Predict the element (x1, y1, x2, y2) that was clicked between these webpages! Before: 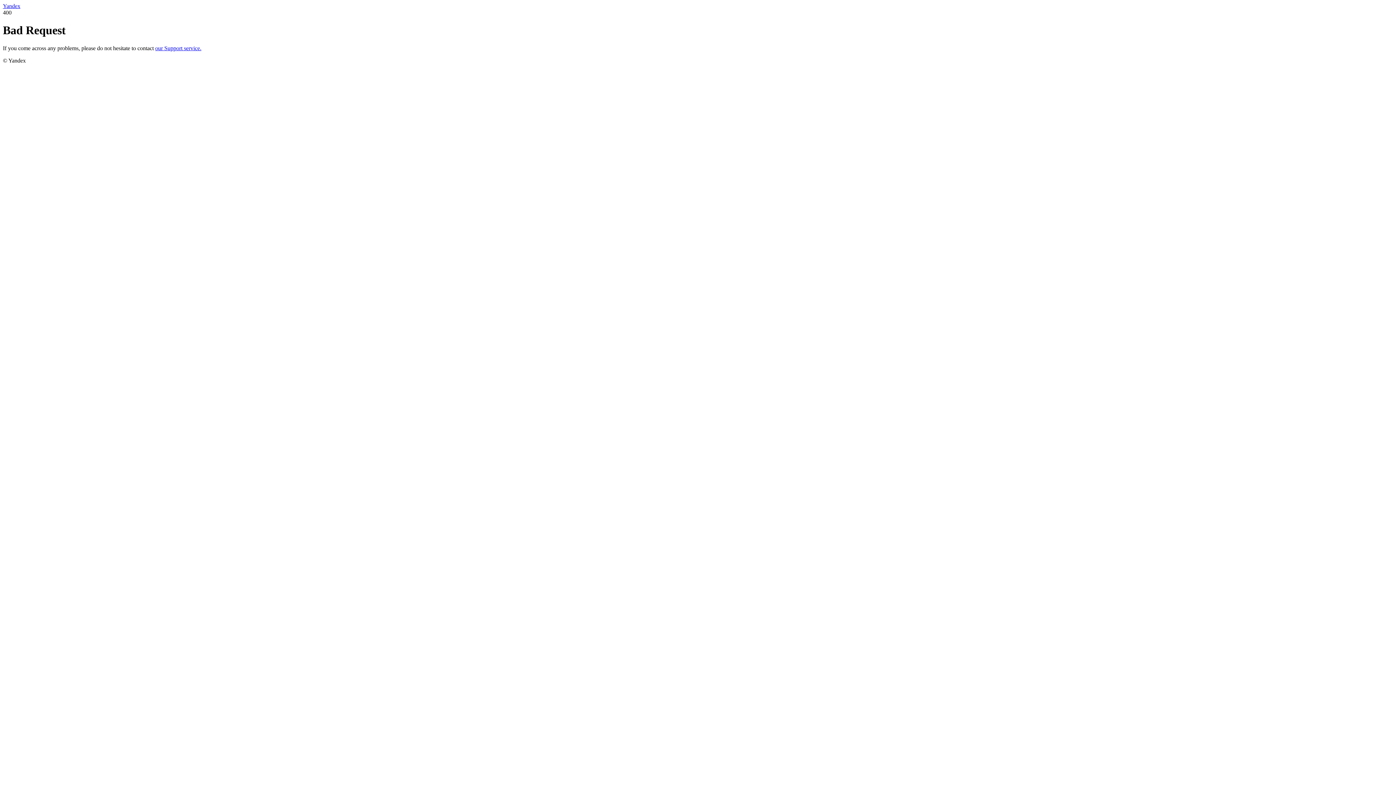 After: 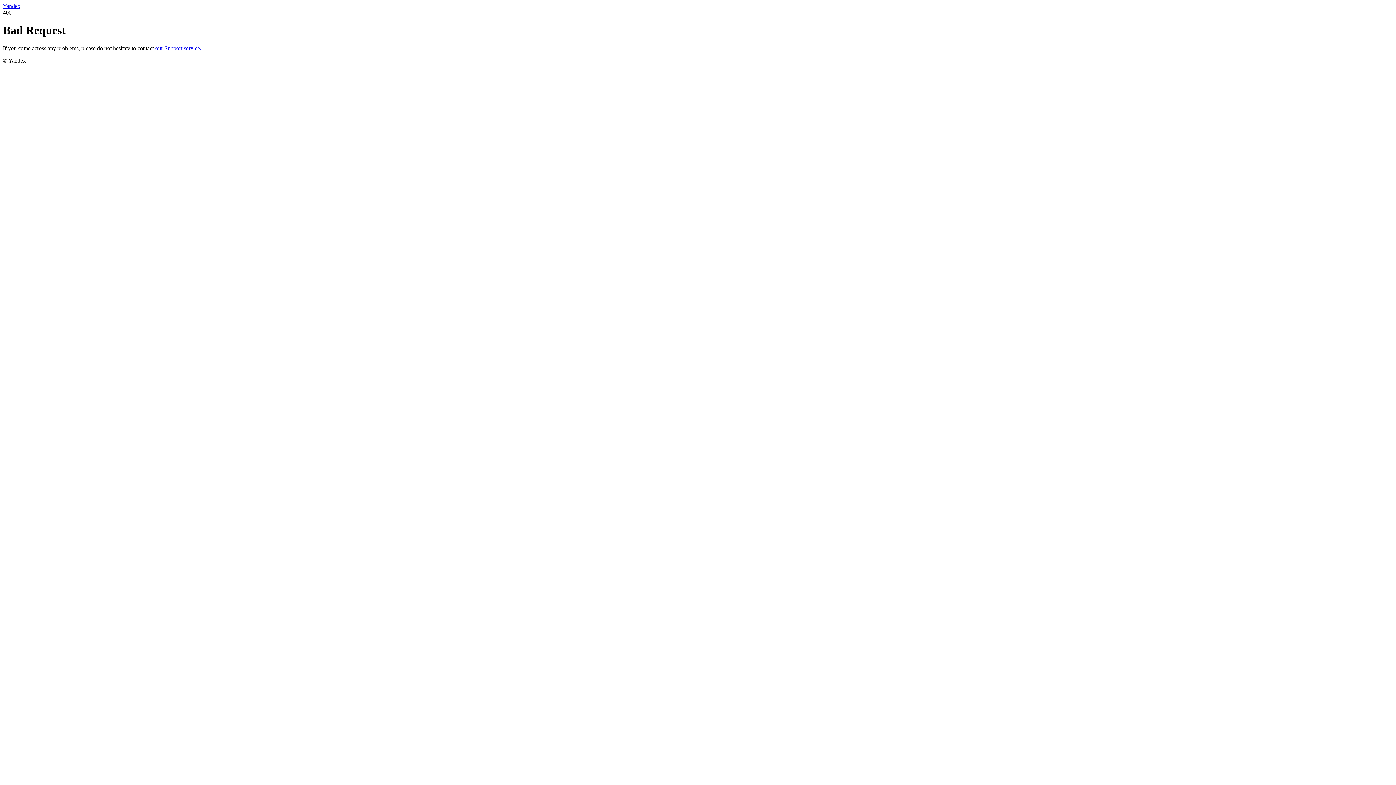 Action: bbox: (2, 2, 20, 9) label: Yandex